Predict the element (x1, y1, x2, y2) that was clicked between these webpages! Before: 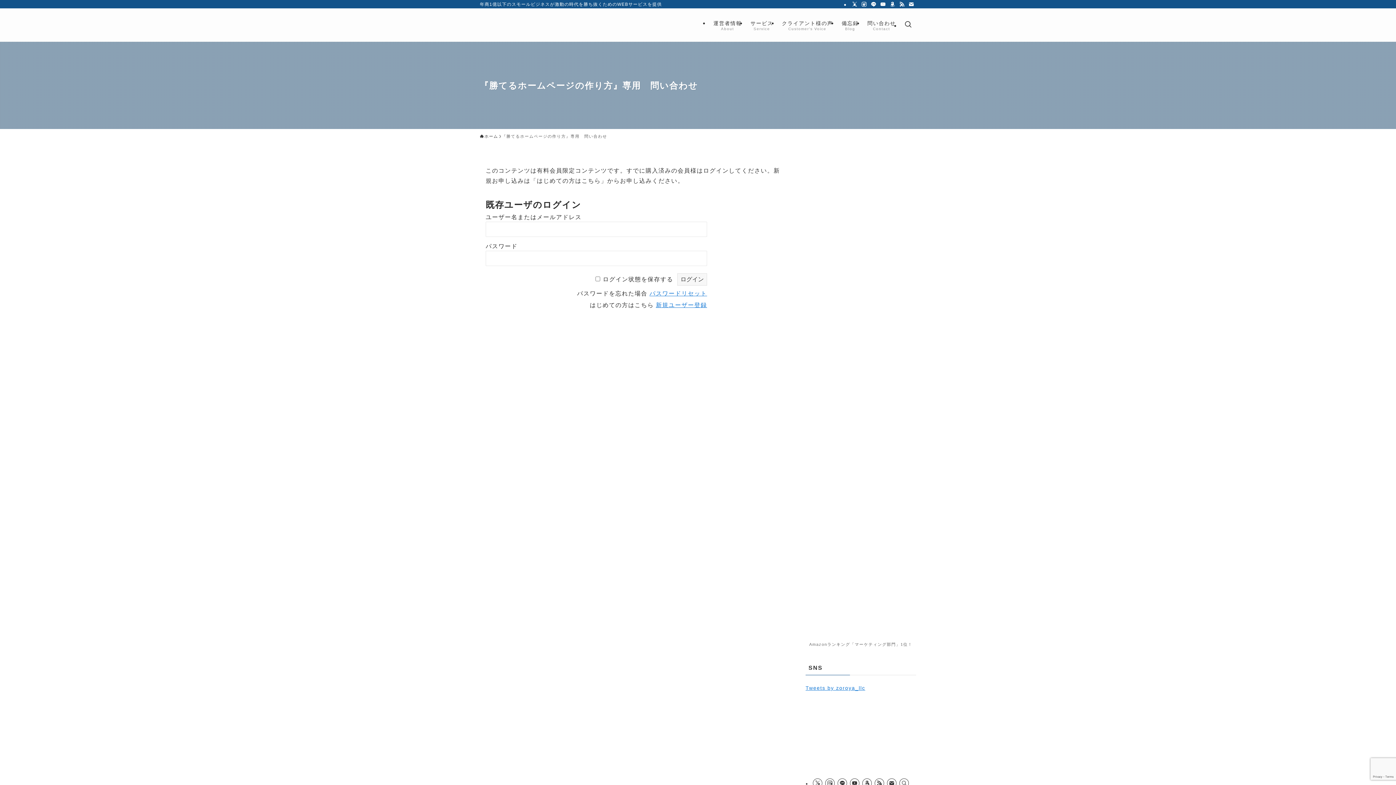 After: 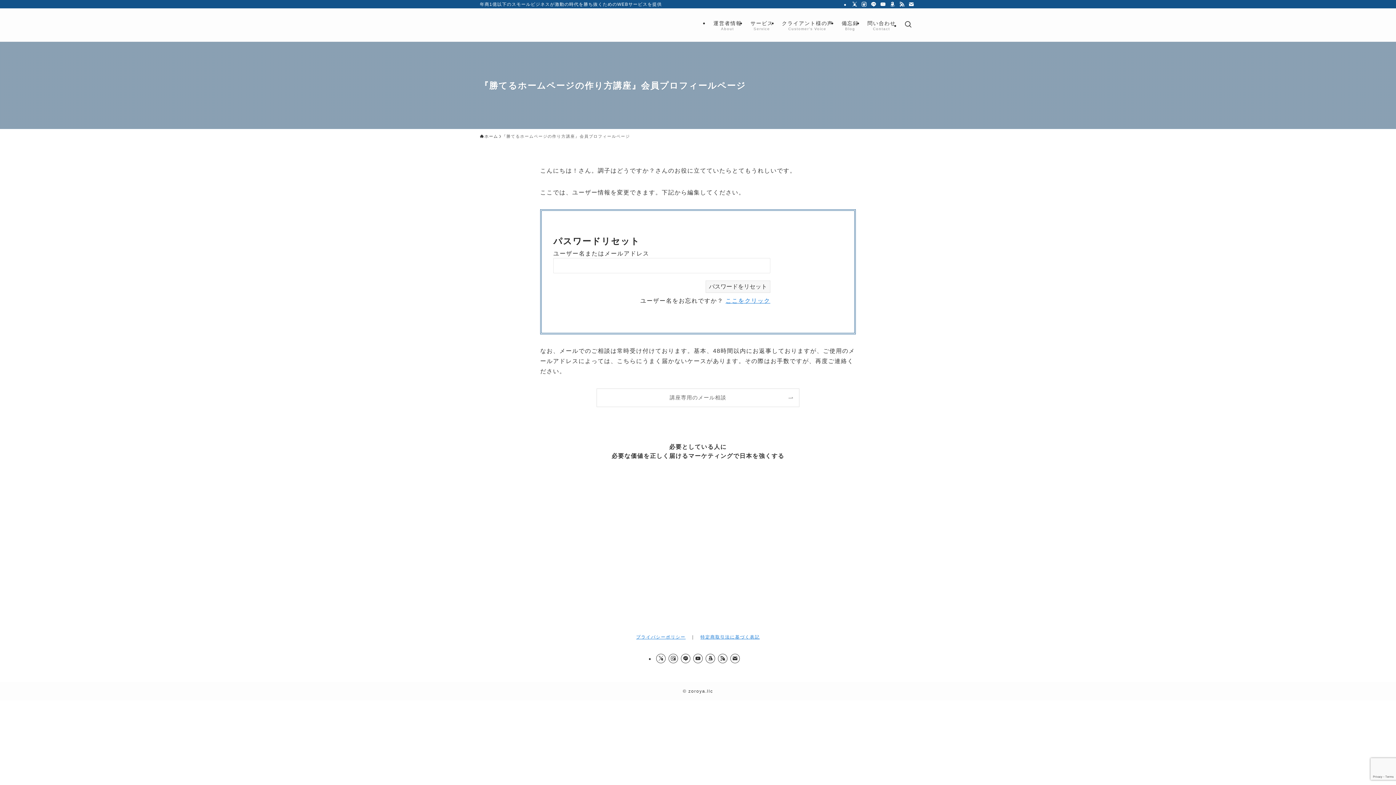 Action: bbox: (649, 290, 707, 296) label: パスワードリセット